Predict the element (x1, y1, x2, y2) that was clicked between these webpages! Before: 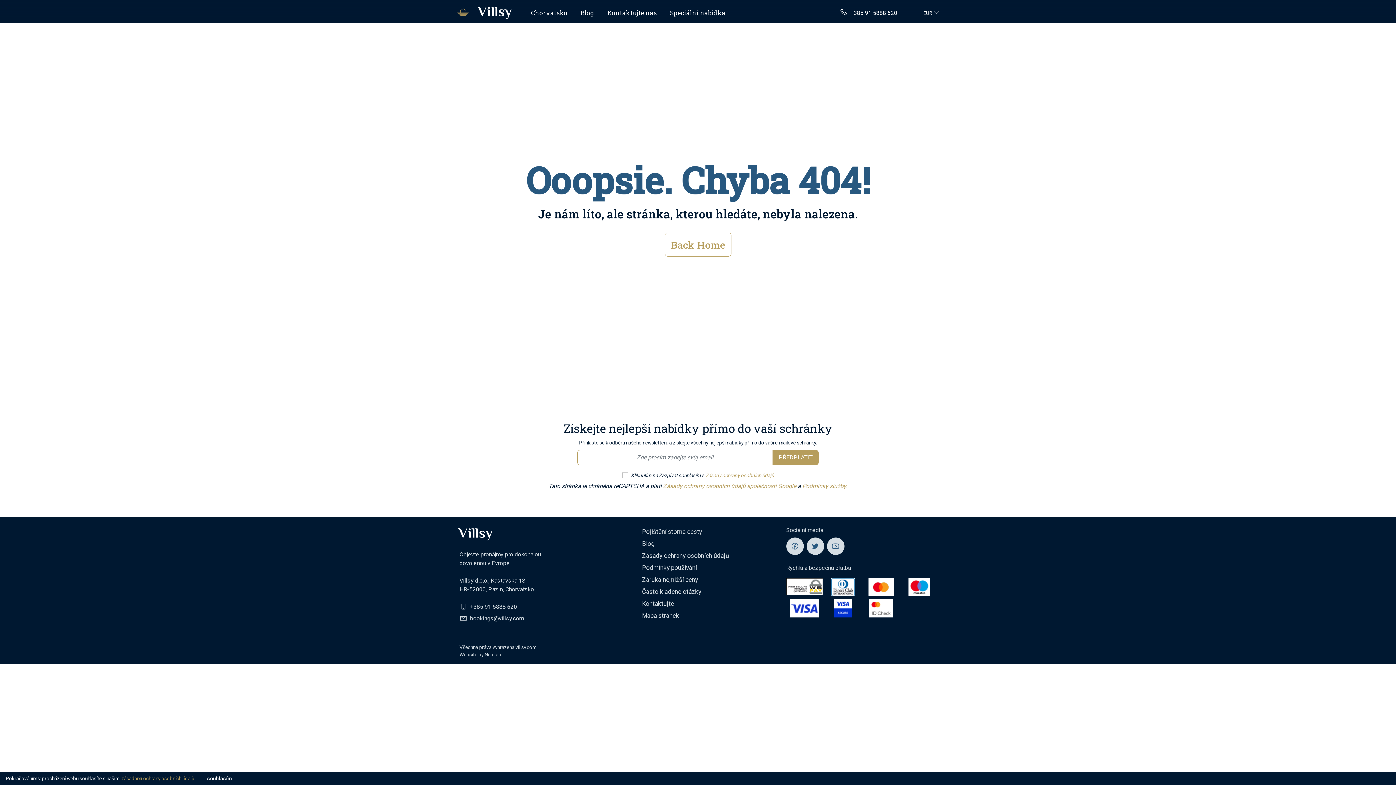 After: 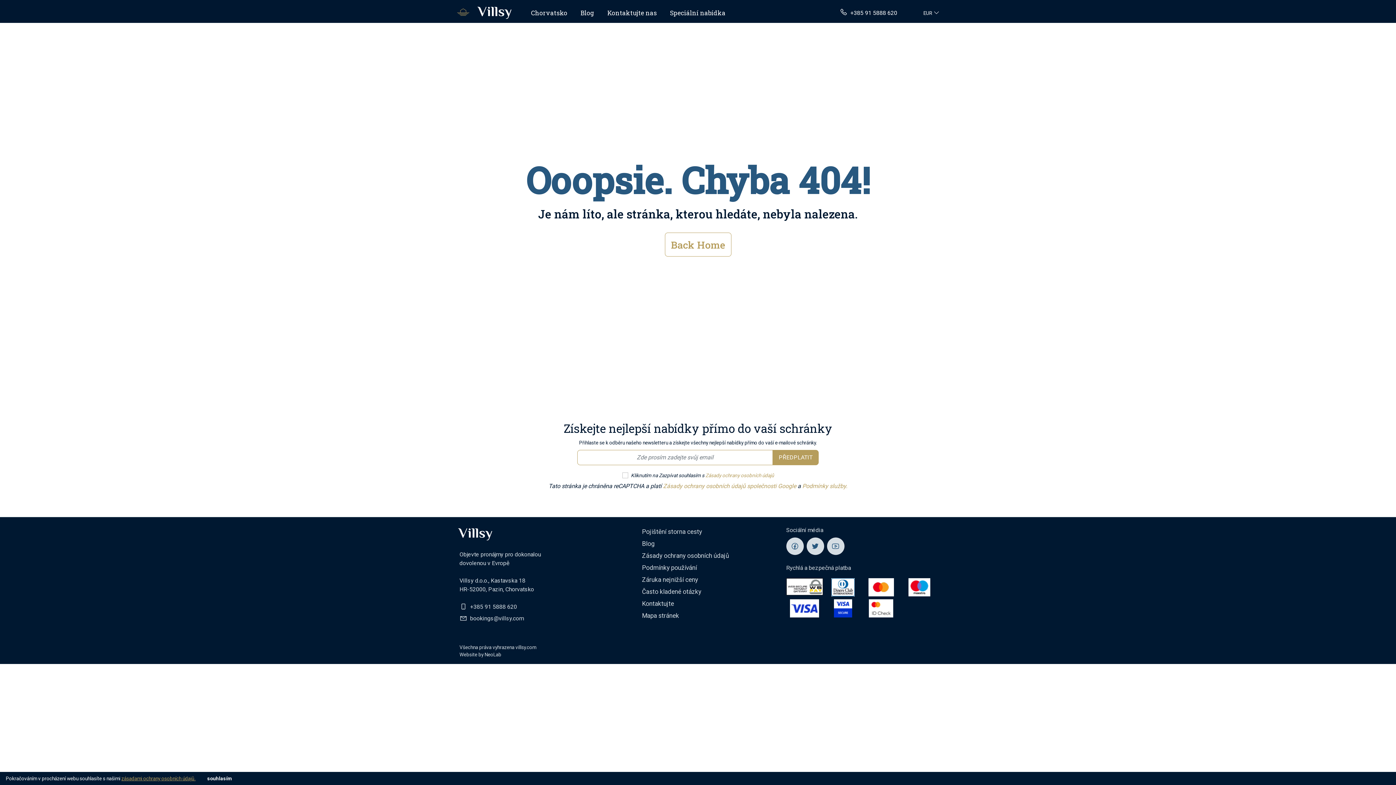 Action: label: Zásady ochrany osobních údajů společnosti Google  bbox: (663, 482, 797, 489)